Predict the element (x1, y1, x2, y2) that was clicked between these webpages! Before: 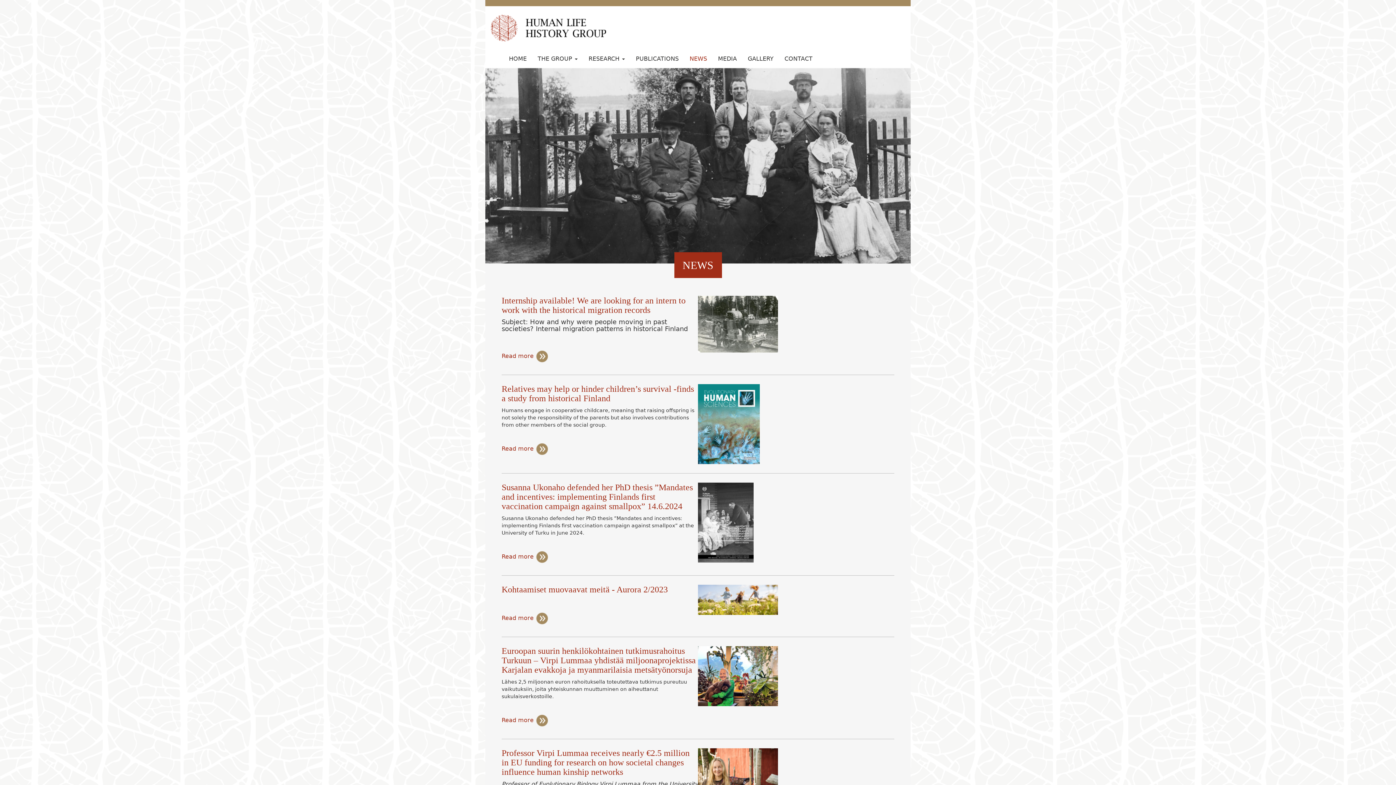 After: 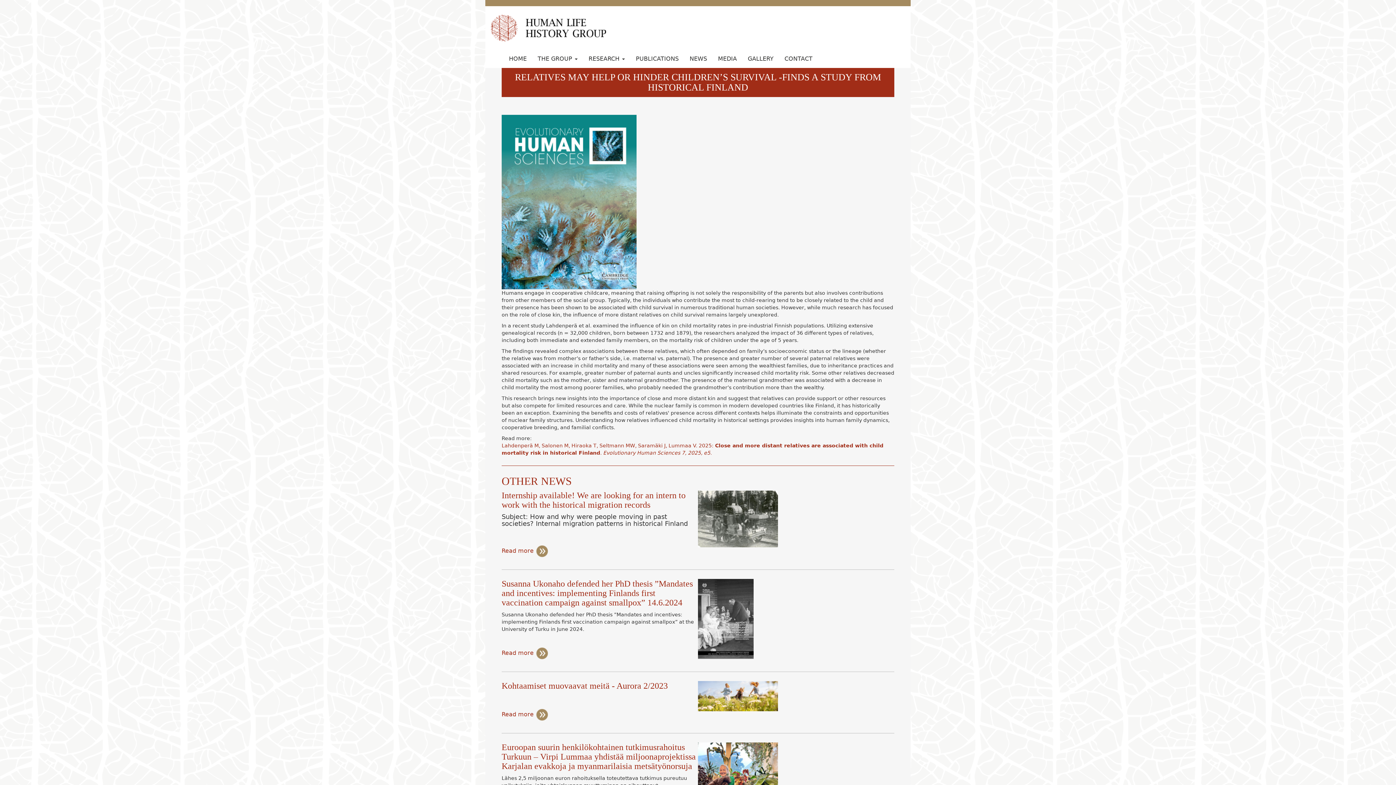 Action: bbox: (698, 384, 894, 464)